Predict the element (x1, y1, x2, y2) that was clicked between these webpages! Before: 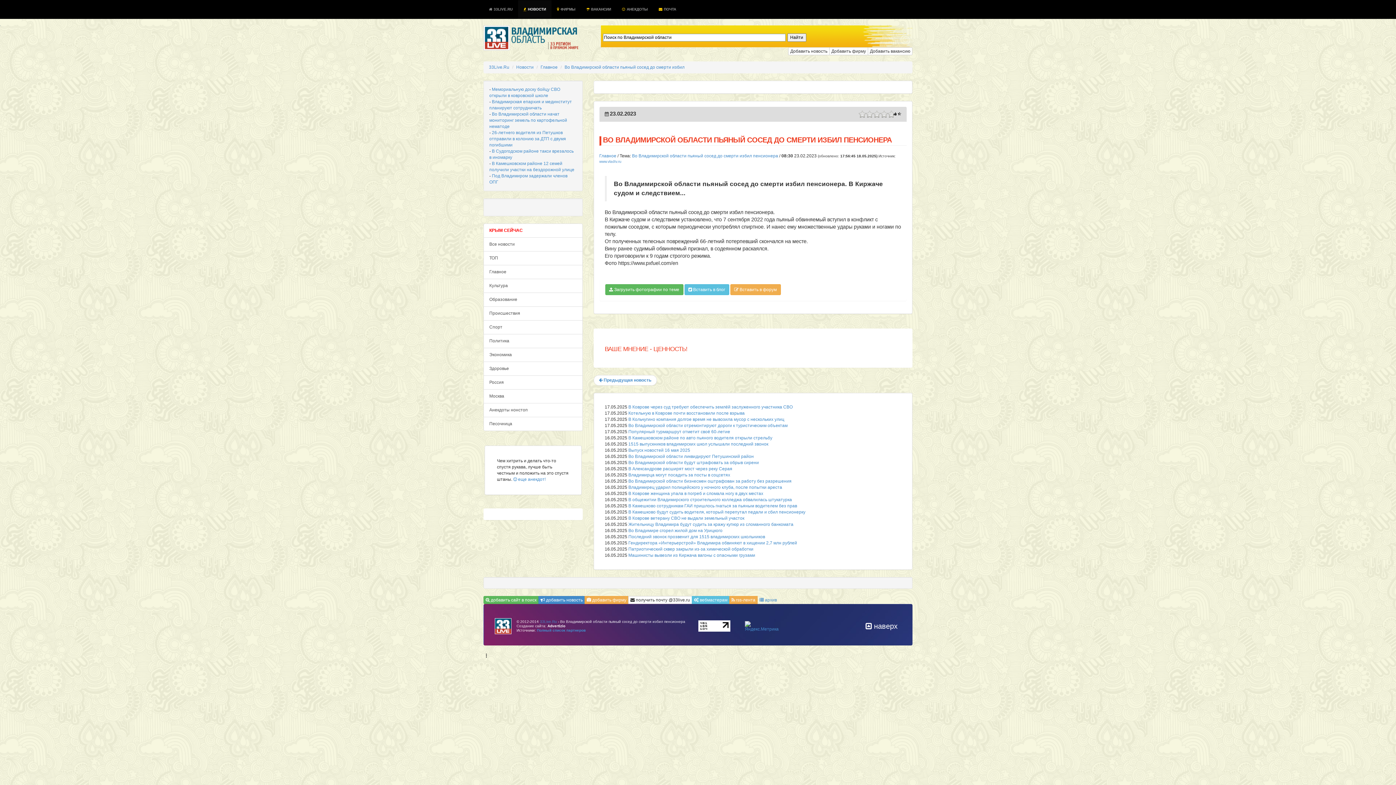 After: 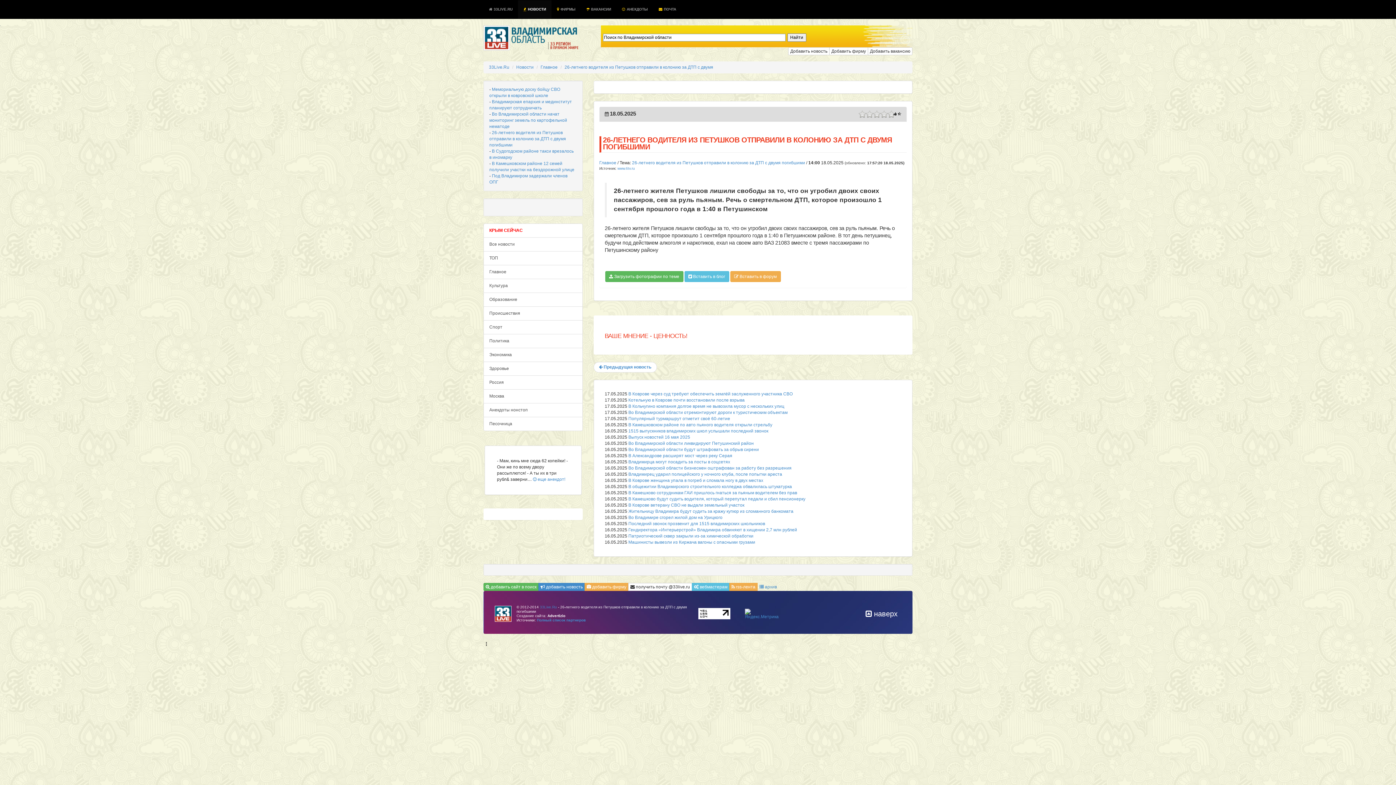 Action: bbox: (489, 130, 566, 147) label: 26-летнего водителя из Петушков отправили в колонию за ДТП с двумя погибшими